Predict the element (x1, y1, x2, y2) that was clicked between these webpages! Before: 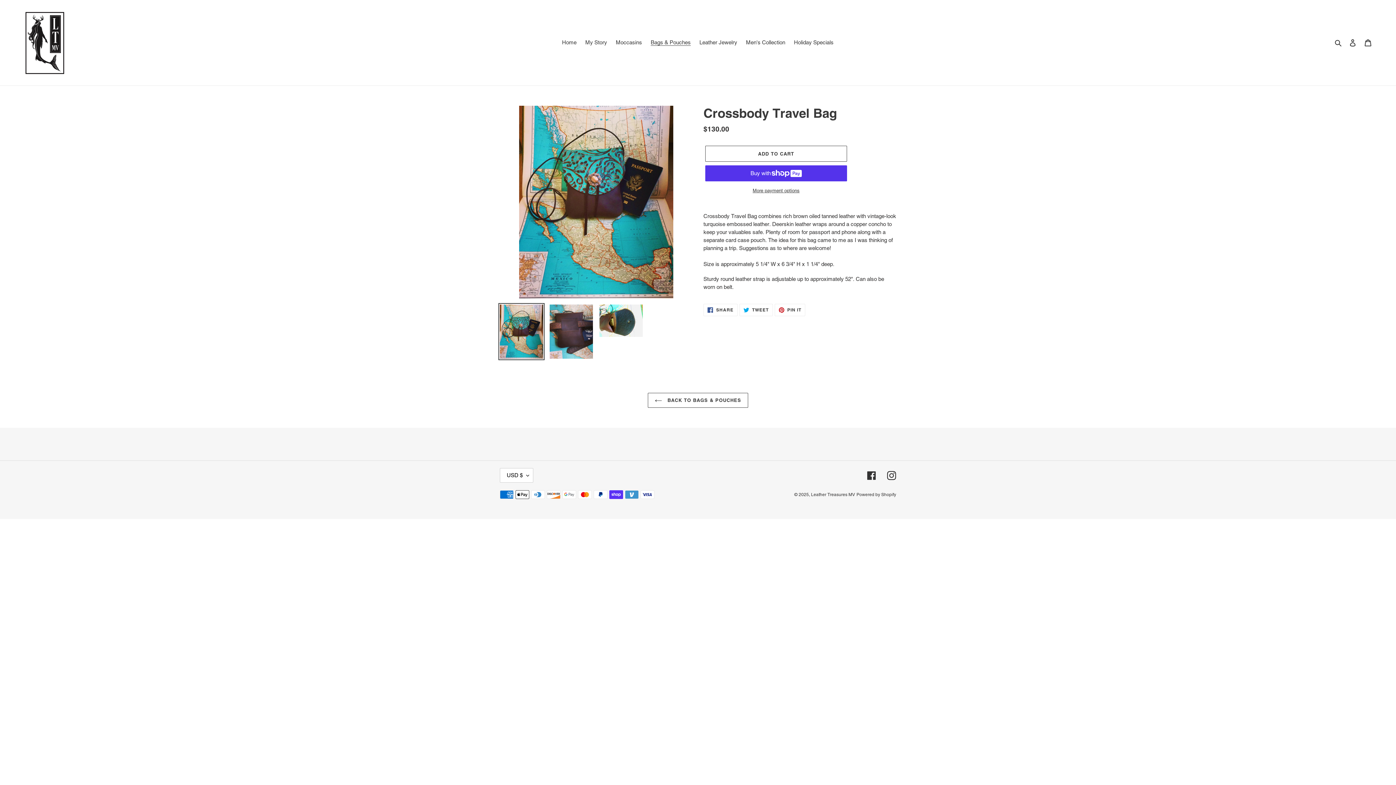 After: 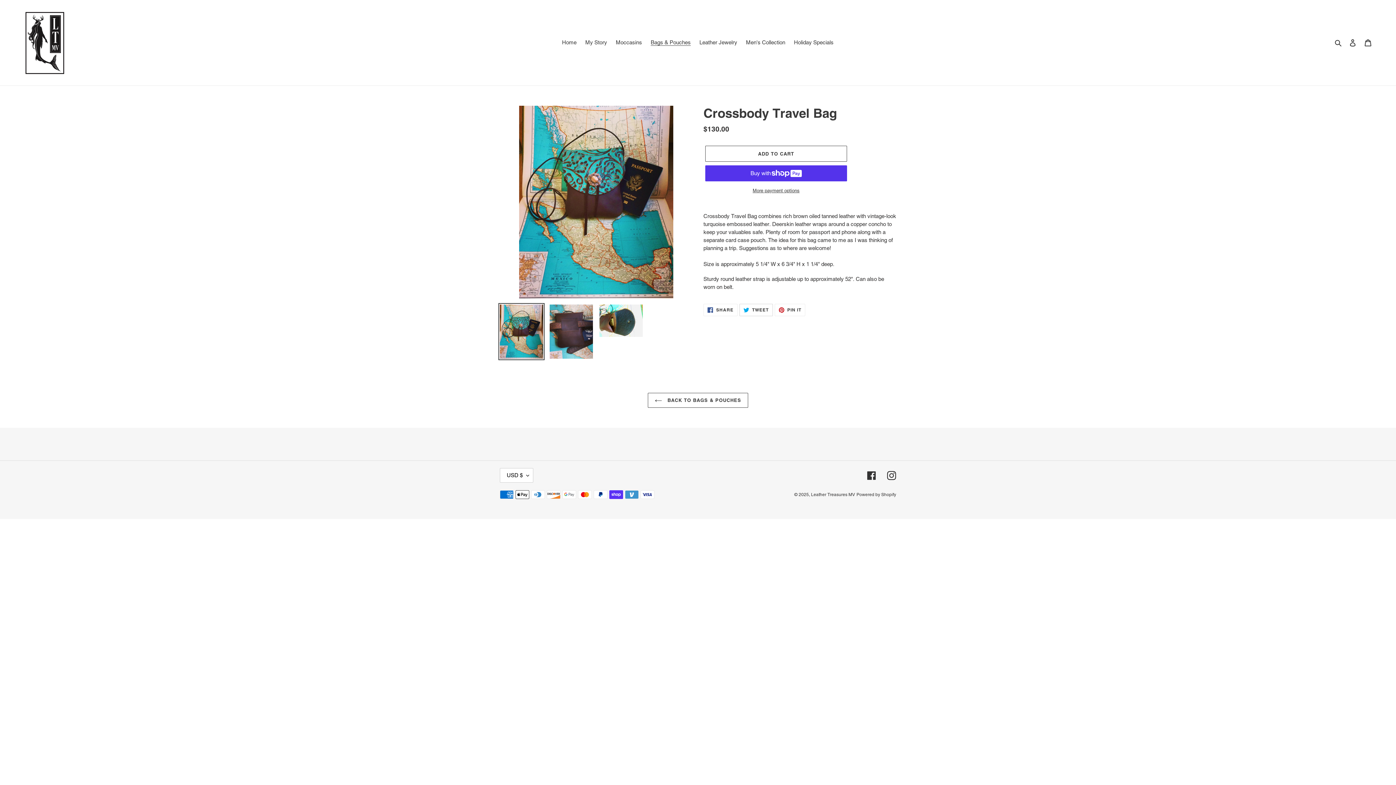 Action: bbox: (739, 304, 772, 316) label:  TWEET
TWEET ON TWITTER